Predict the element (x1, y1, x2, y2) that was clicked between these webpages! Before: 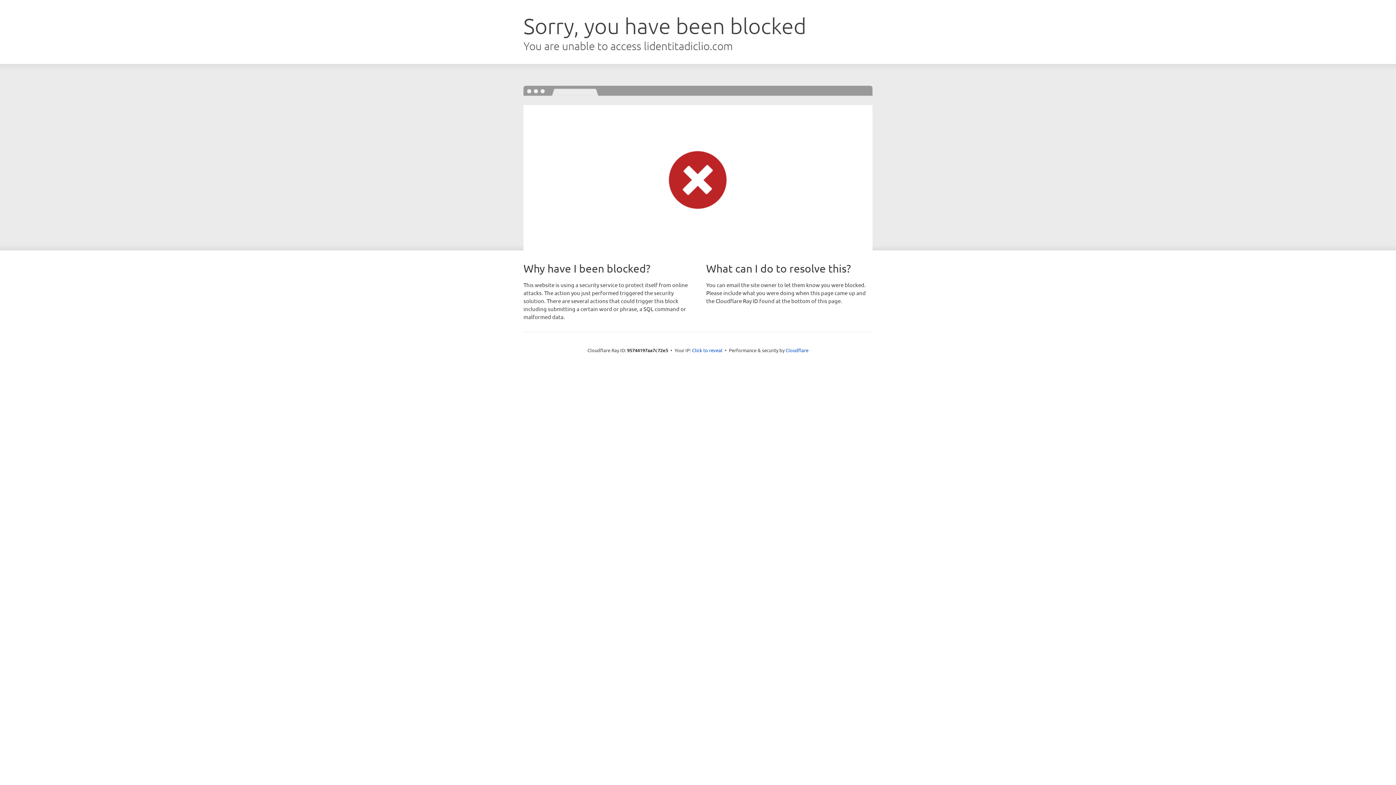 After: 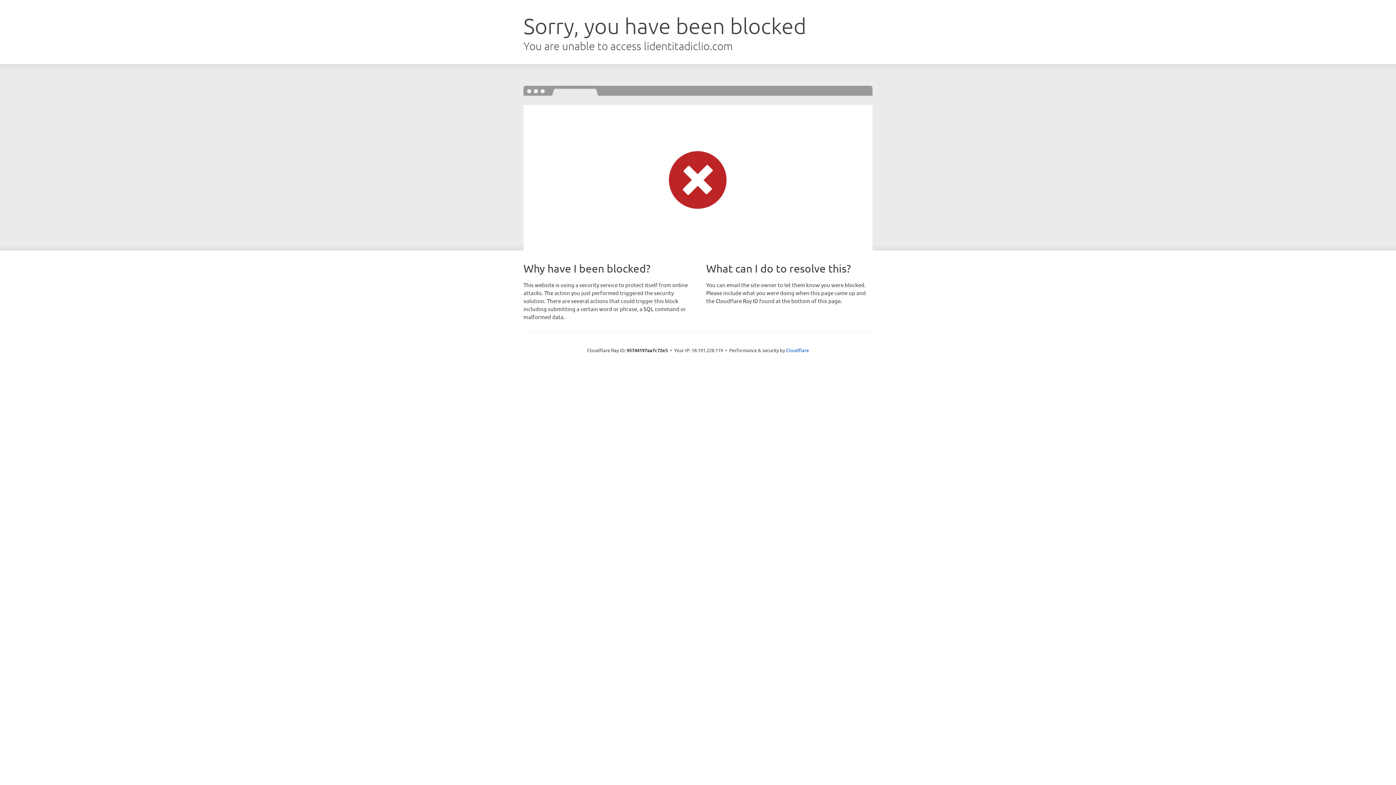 Action: label: Click to reveal bbox: (692, 346, 722, 353)